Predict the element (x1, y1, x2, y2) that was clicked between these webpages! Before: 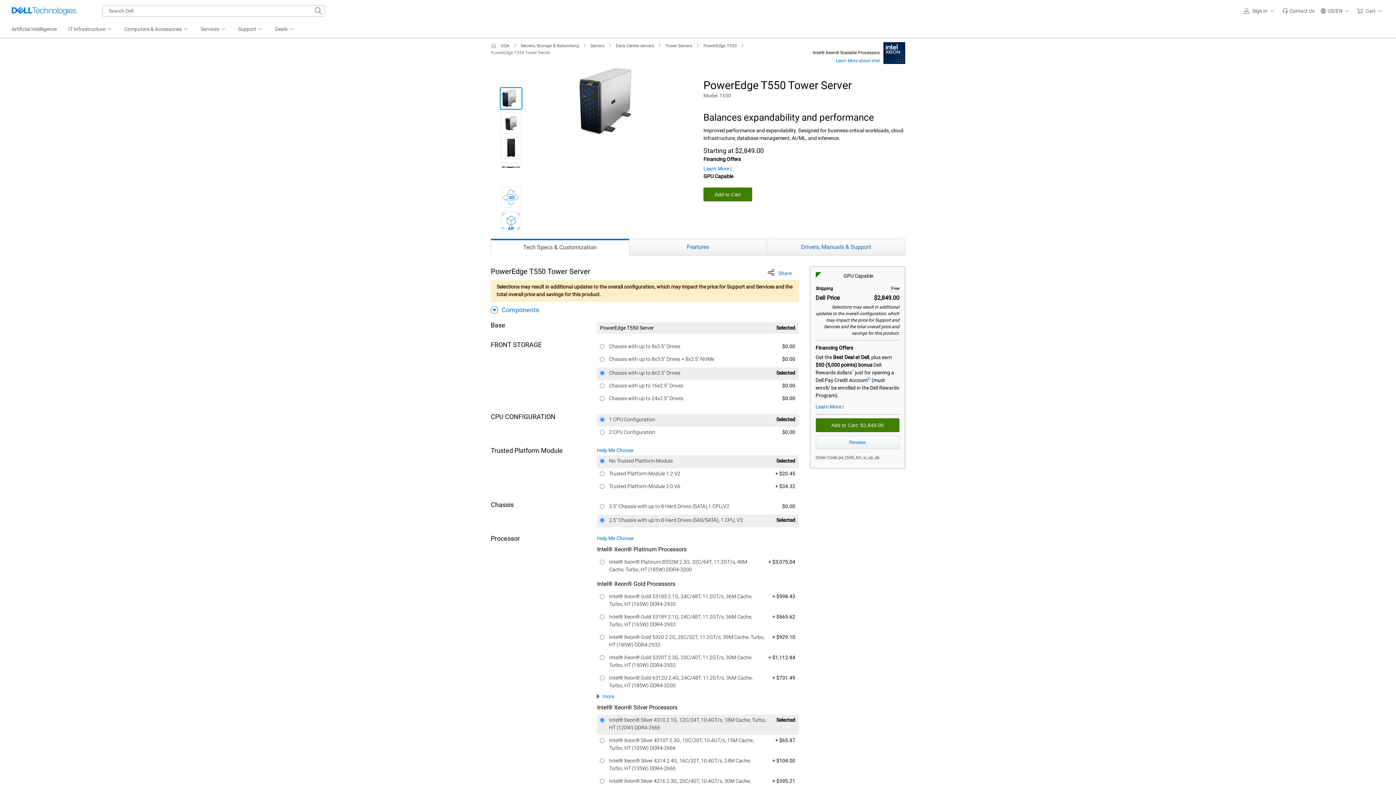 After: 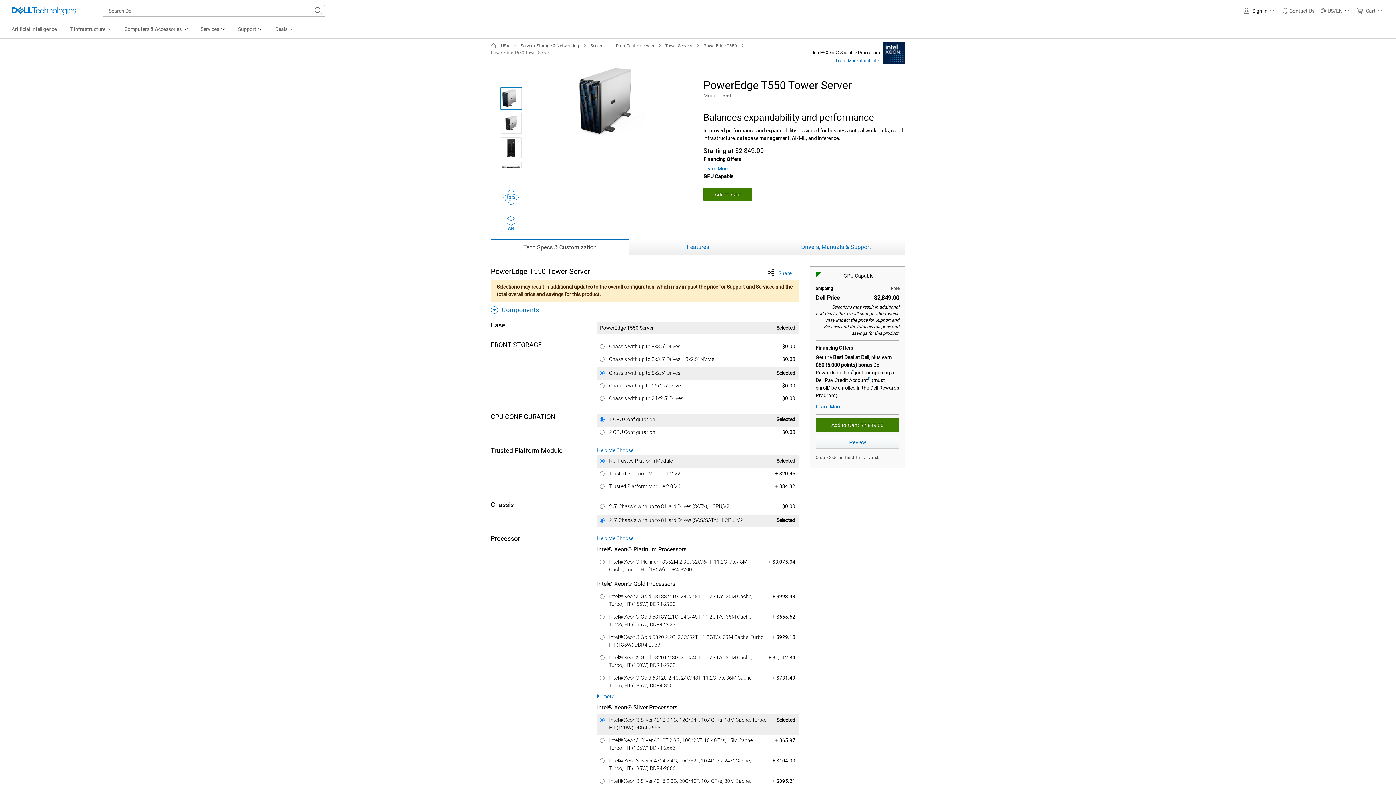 Action: label: Sign In bbox: (1241, 0, 1279, 21)